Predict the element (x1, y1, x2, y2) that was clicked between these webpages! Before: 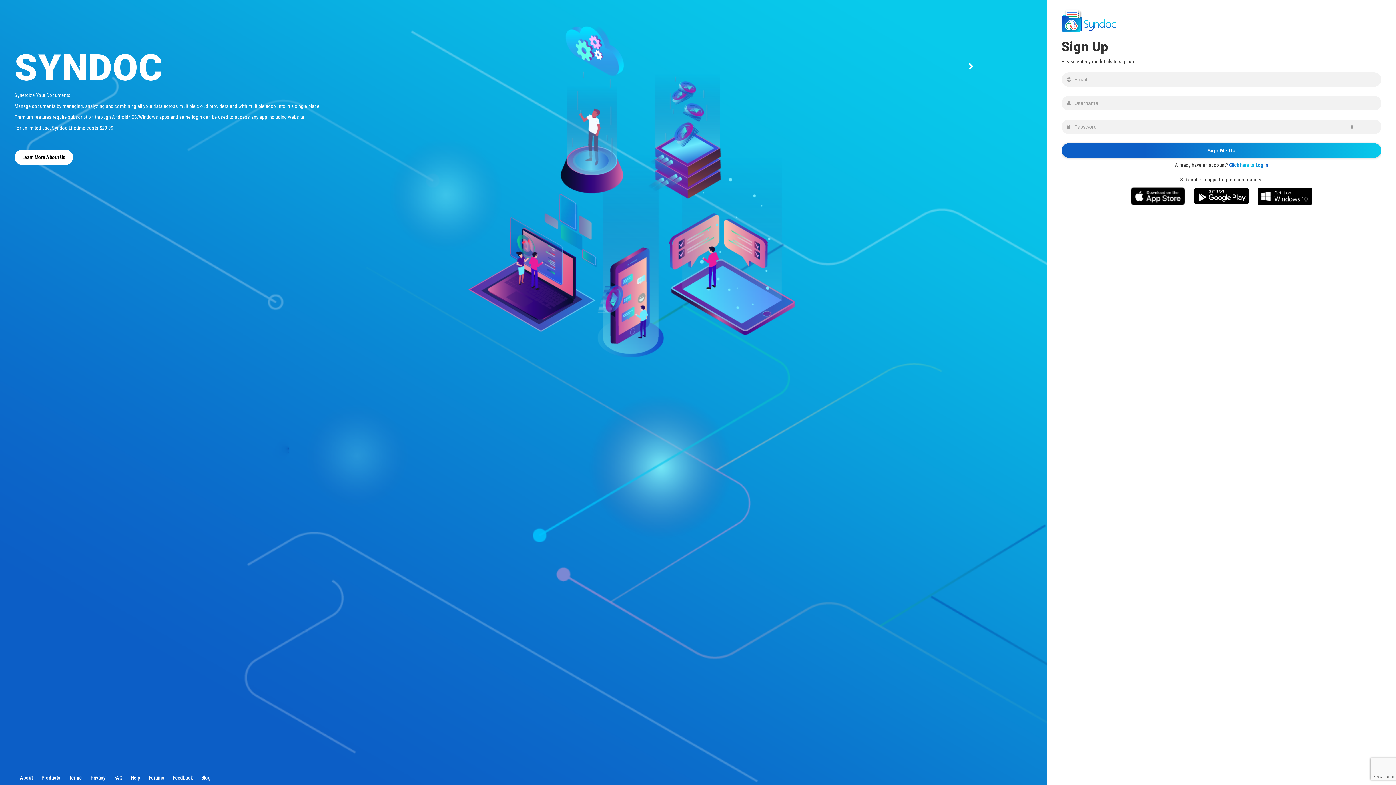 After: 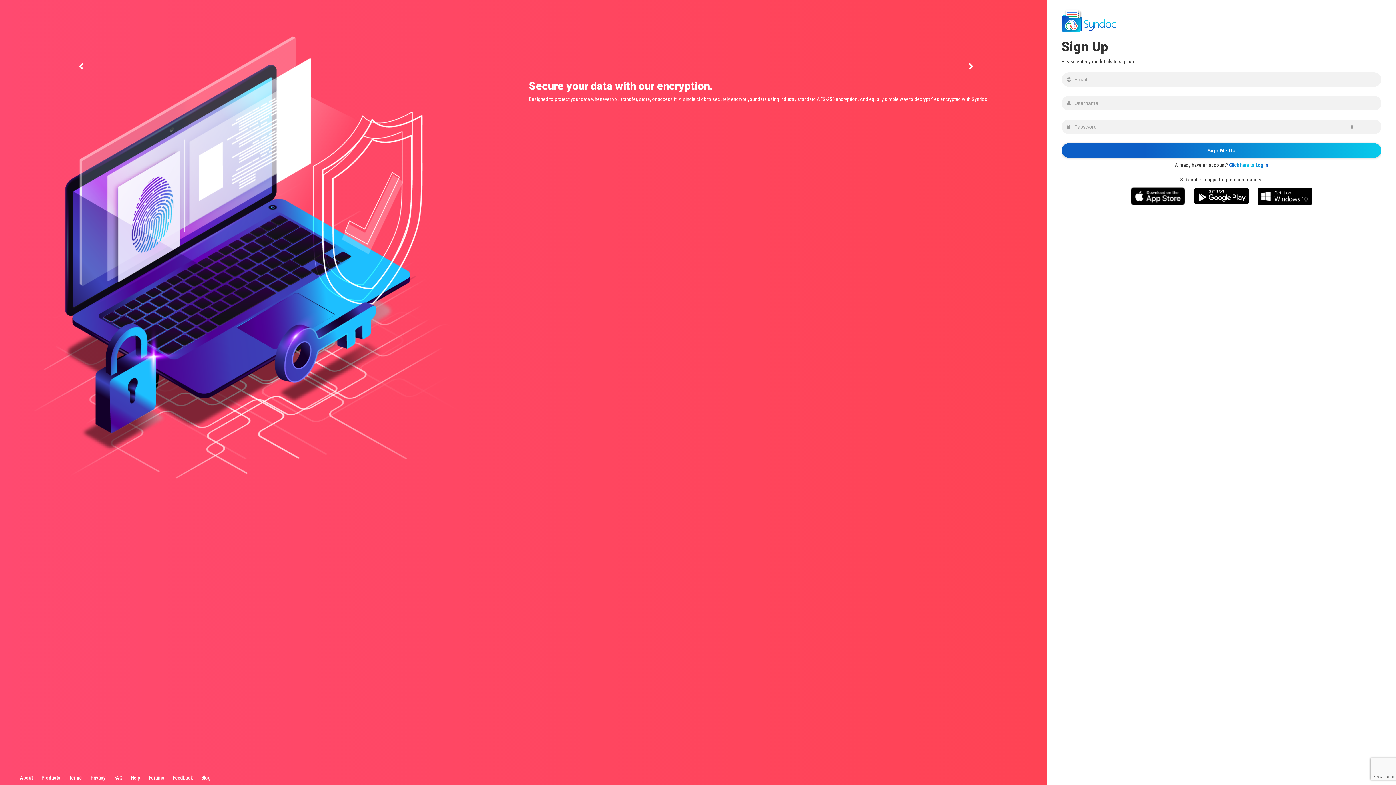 Action: bbox: (0, 0, 157, 157) label: Previous